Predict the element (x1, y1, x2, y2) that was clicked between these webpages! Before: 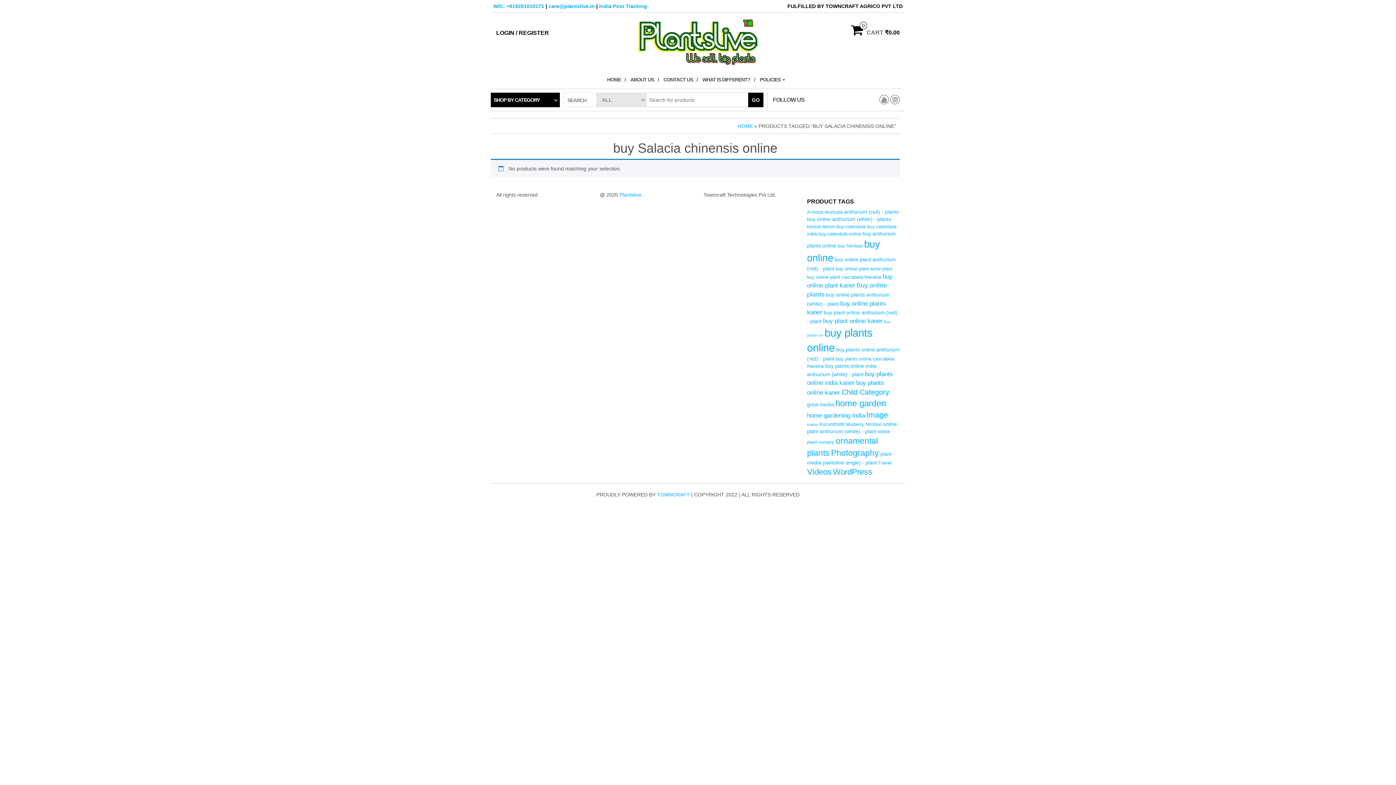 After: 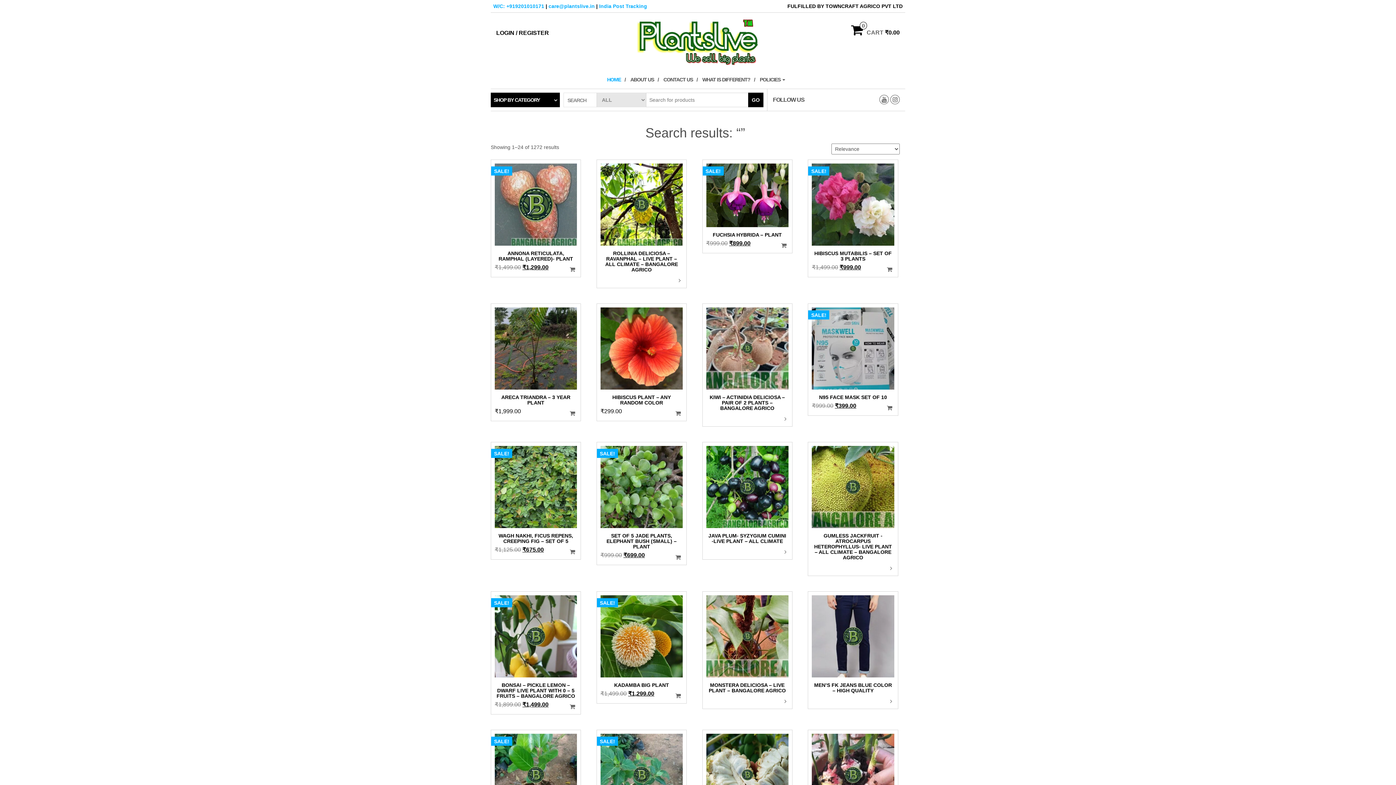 Action: bbox: (748, 92, 763, 107) label: GO